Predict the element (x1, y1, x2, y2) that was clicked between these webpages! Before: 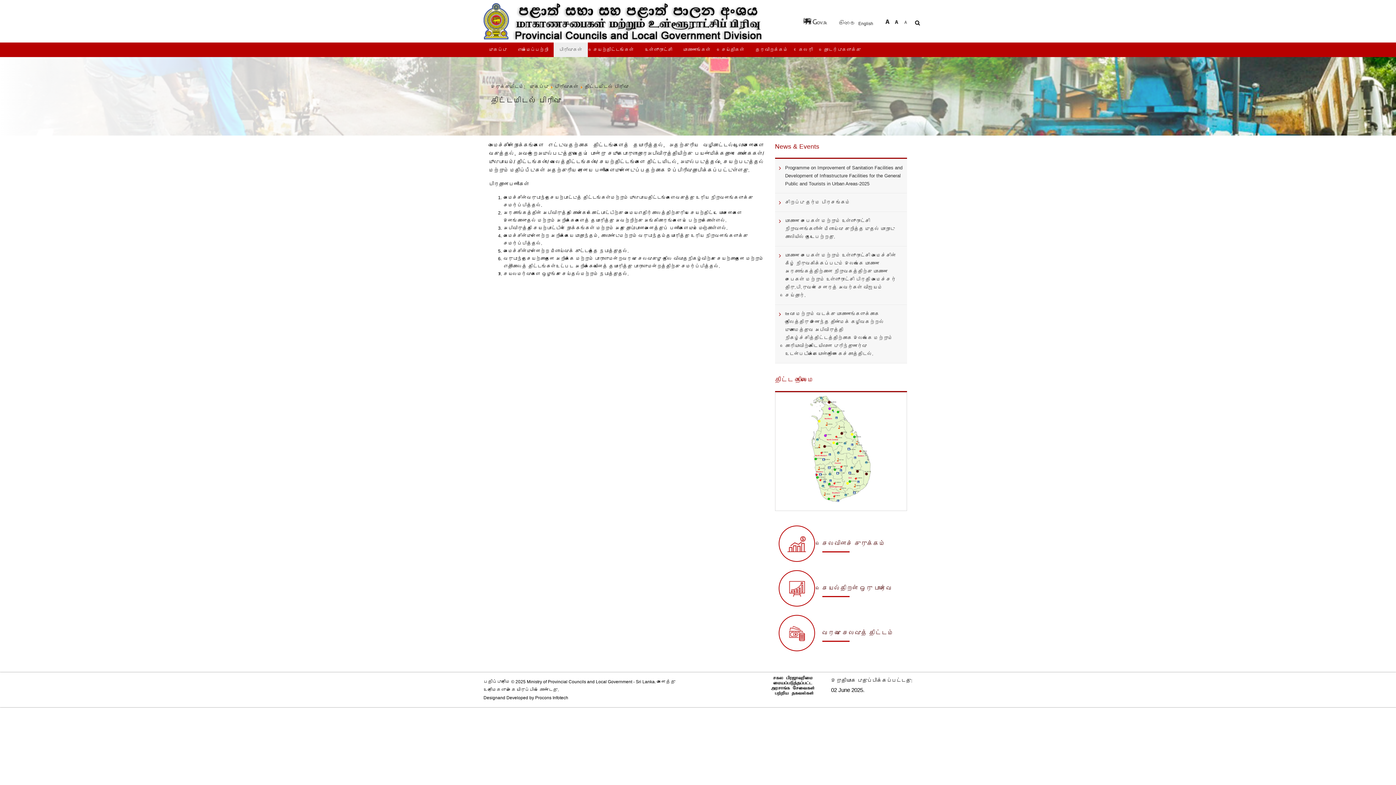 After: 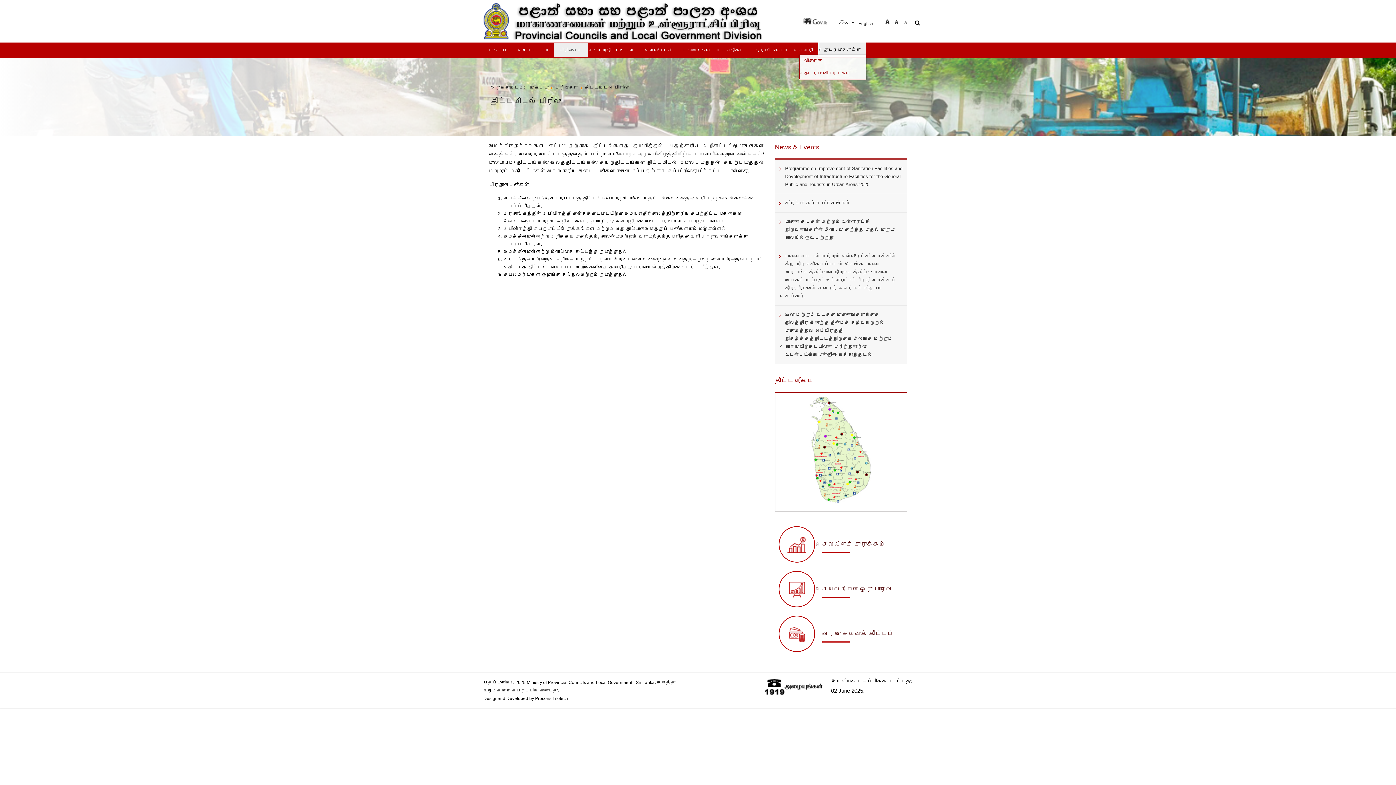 Action: label: தொடர்புகளுக்கு bbox: (822, 44, 862, 54)